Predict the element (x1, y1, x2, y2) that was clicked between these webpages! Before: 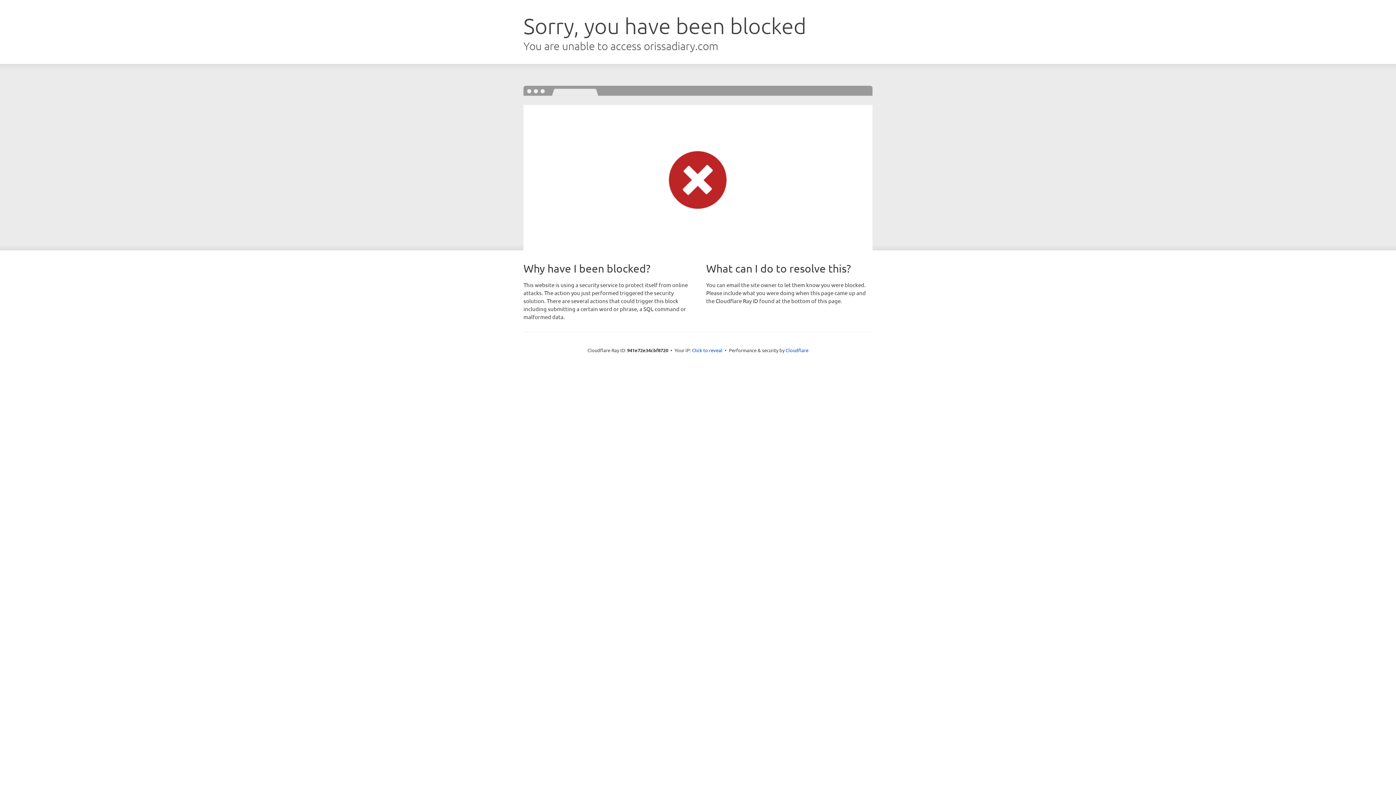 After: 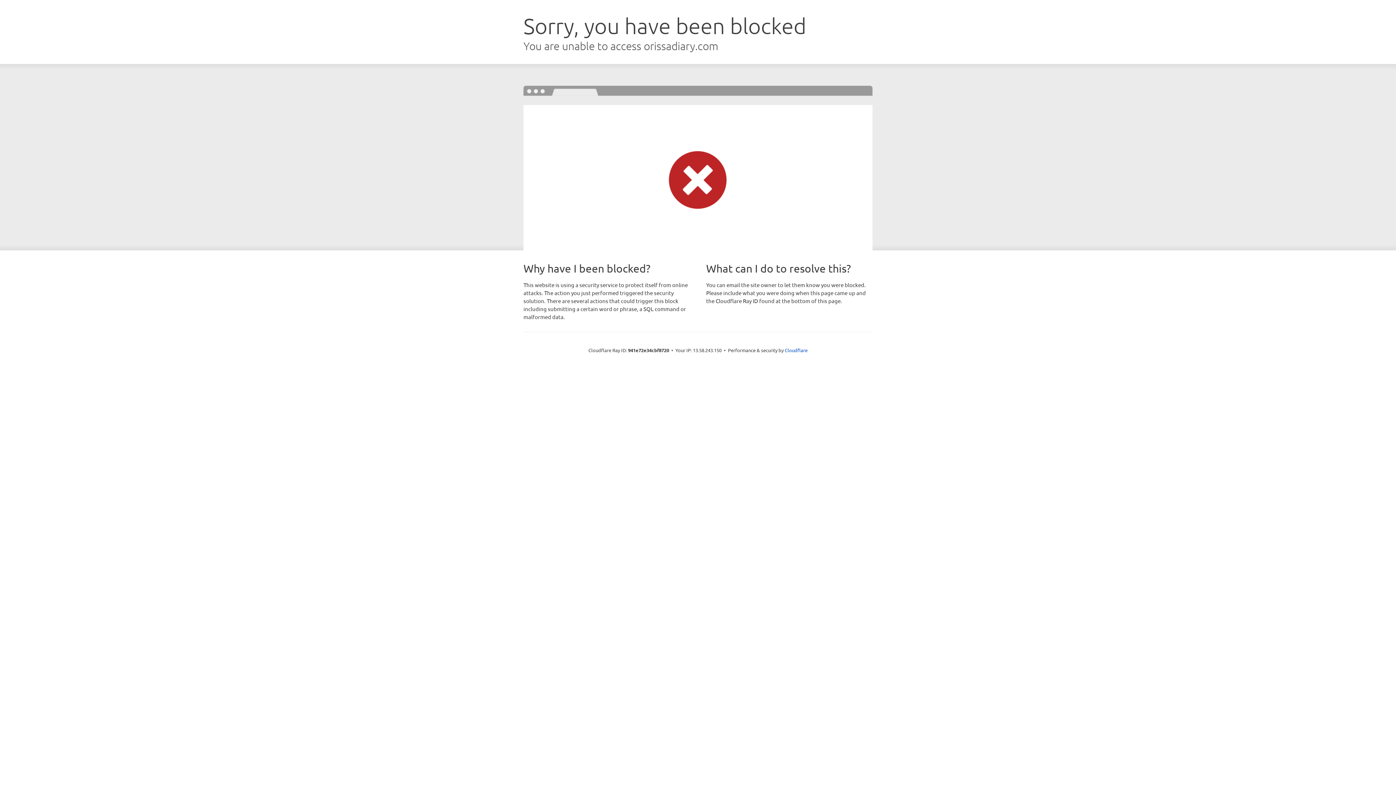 Action: bbox: (692, 346, 722, 353) label: Click to reveal